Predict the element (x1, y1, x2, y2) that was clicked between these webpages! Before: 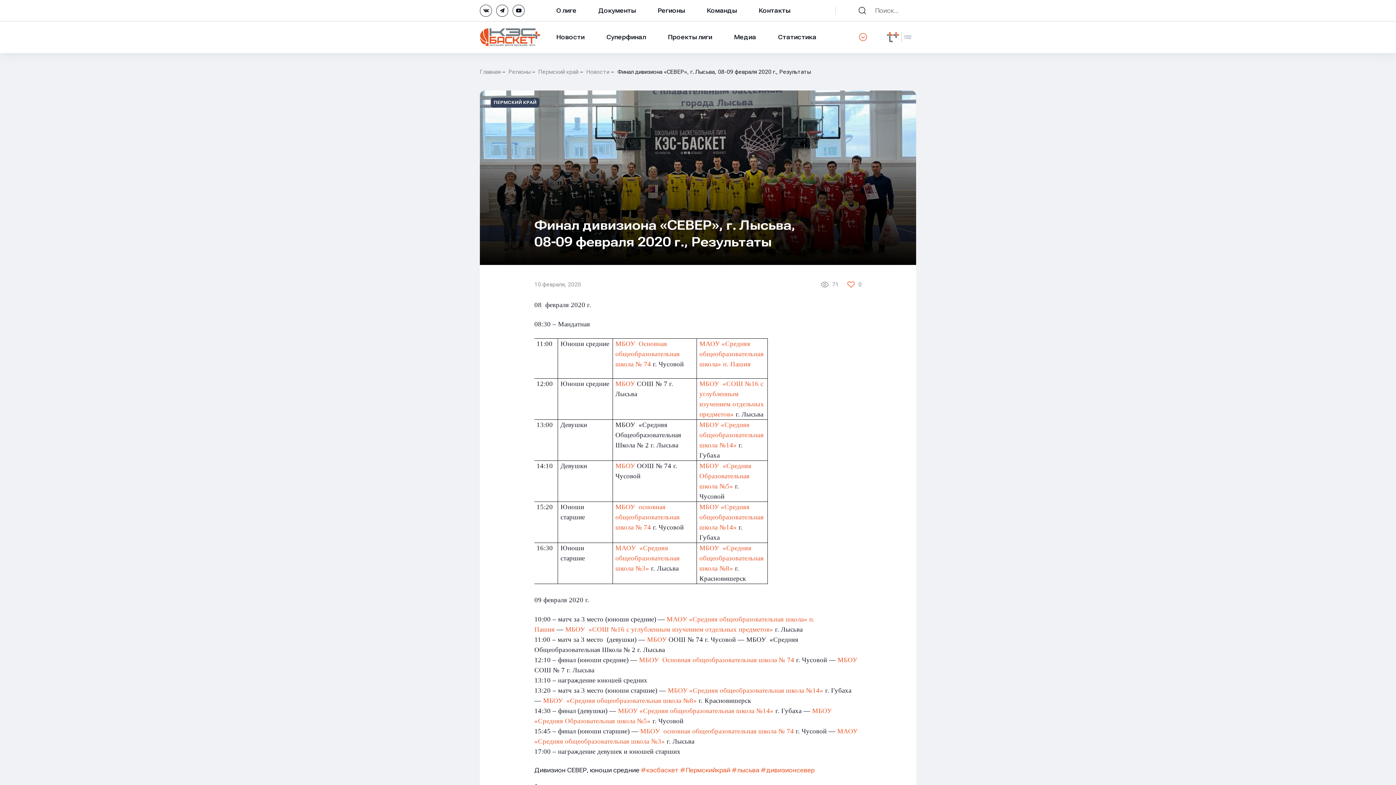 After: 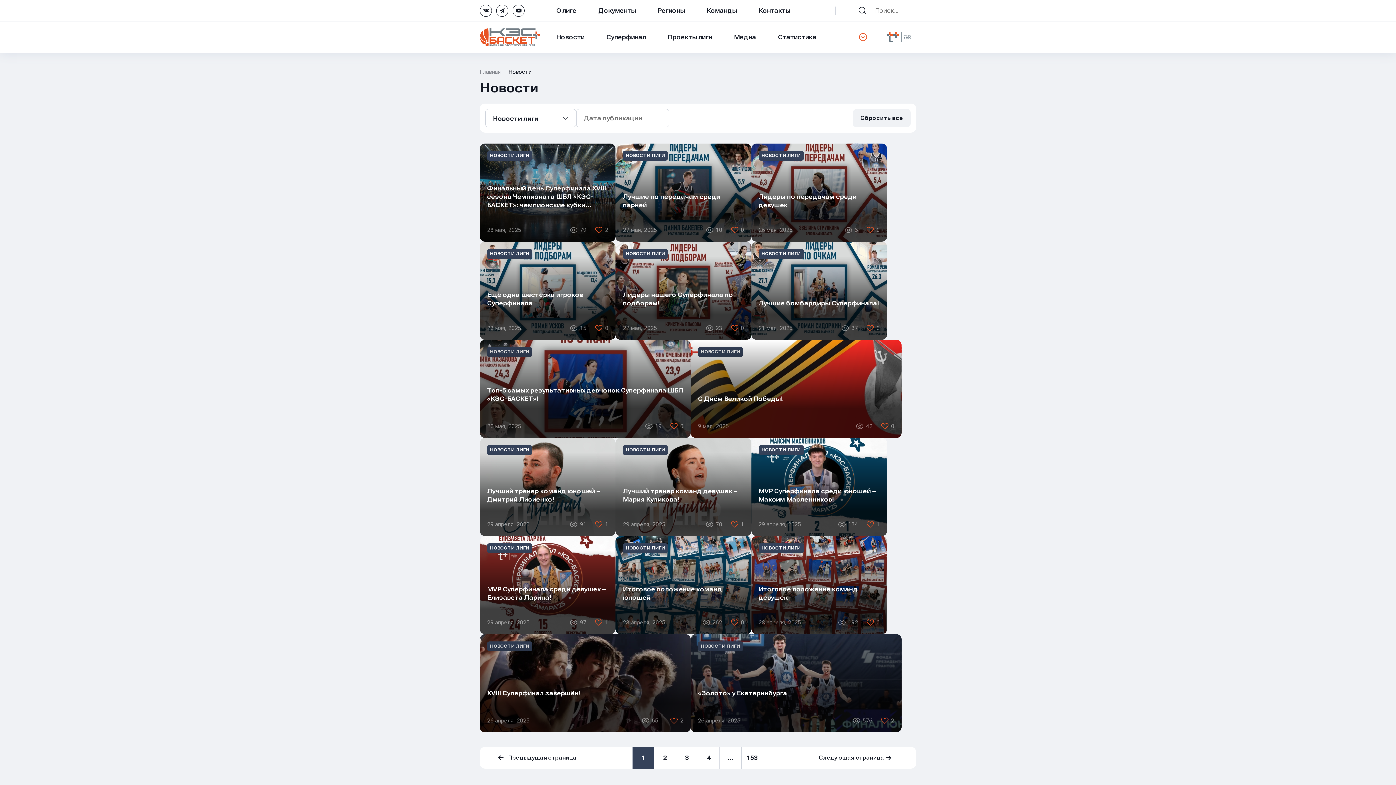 Action: bbox: (556, 21, 584, 53) label: Новости